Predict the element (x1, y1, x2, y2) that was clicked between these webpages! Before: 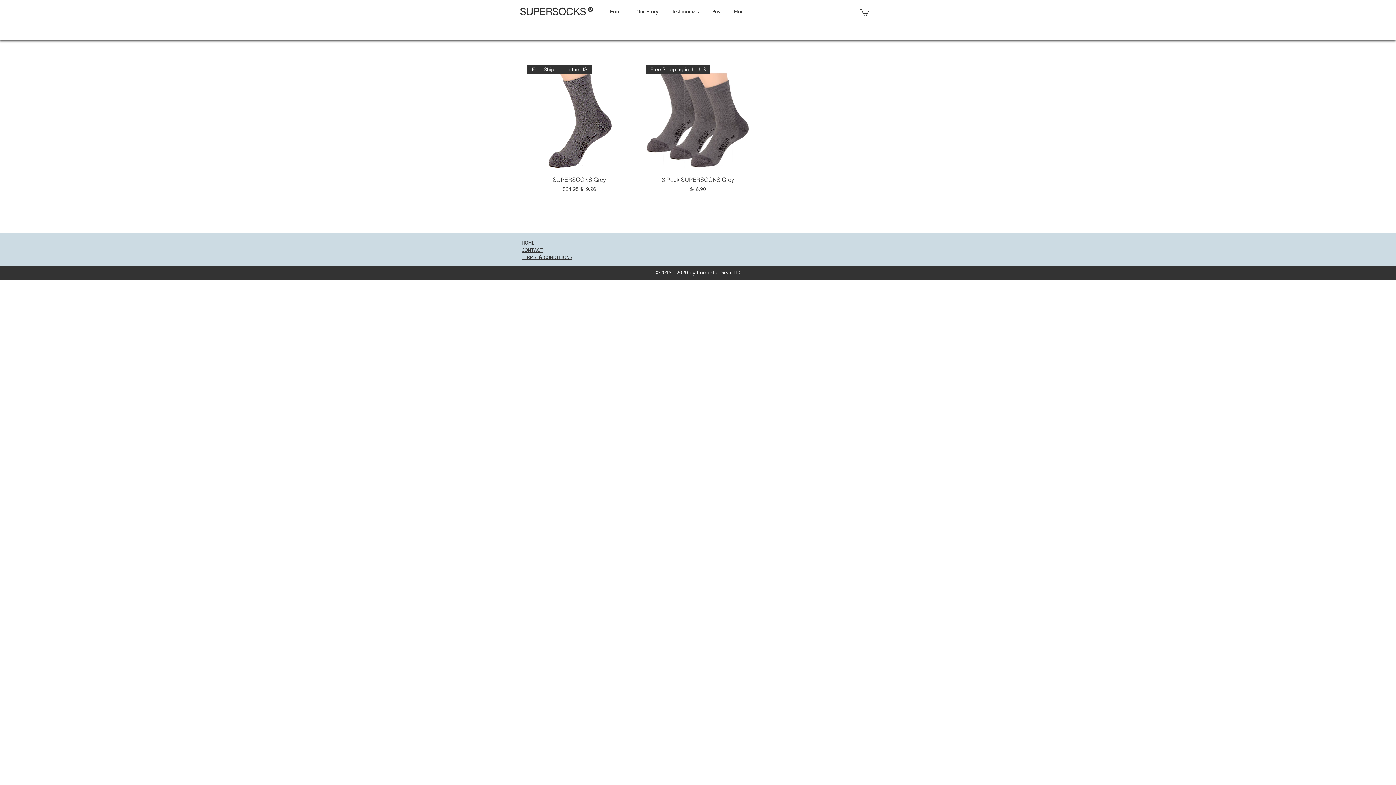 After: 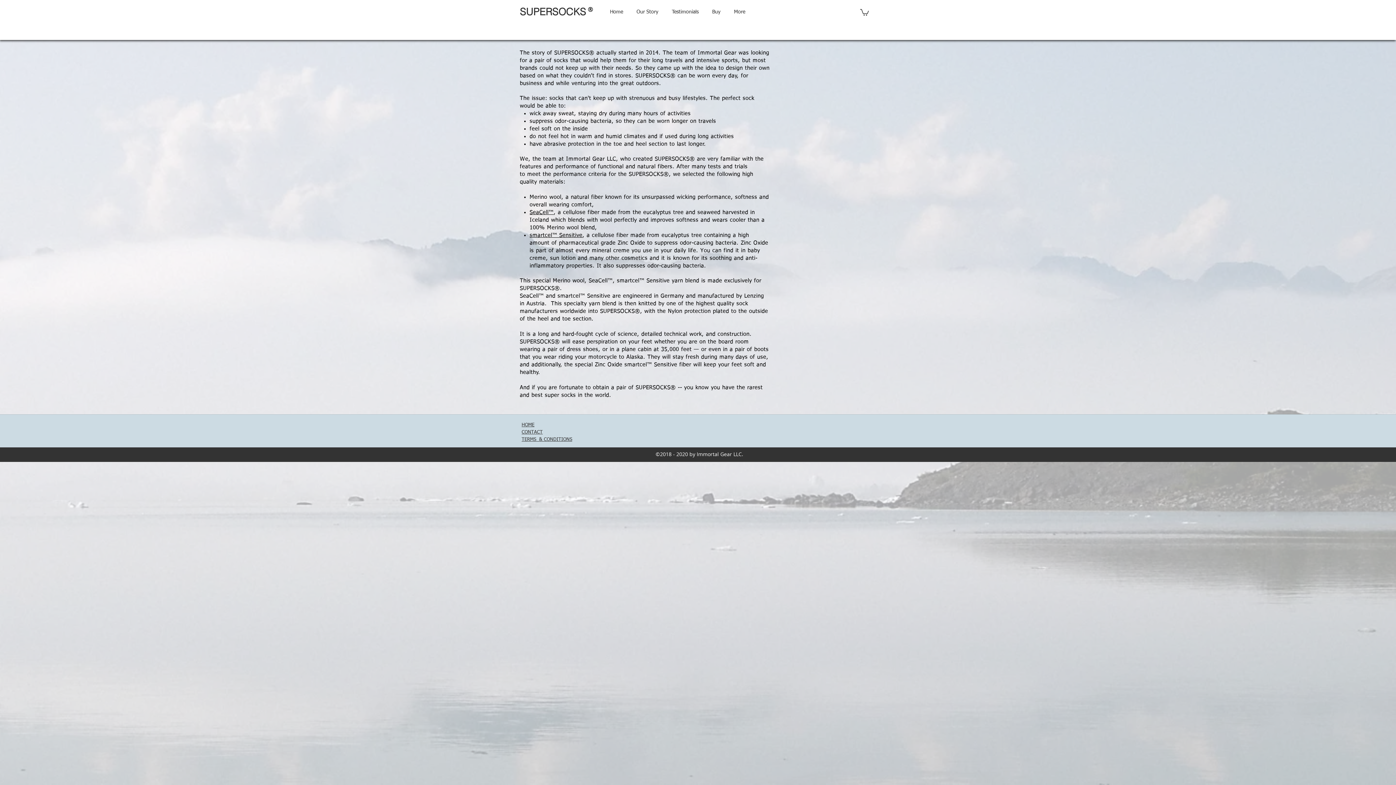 Action: bbox: (633, 6, 668, 17) label: Our Story